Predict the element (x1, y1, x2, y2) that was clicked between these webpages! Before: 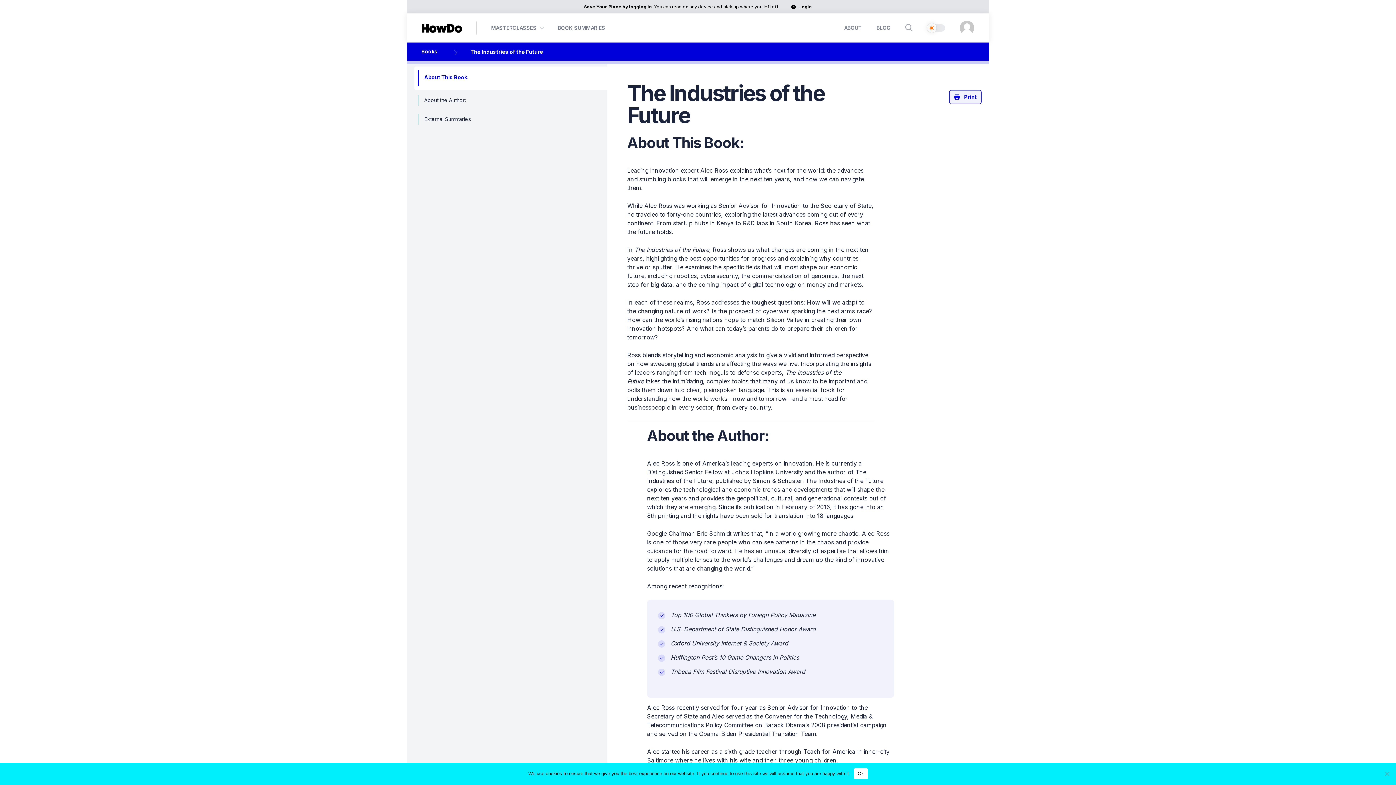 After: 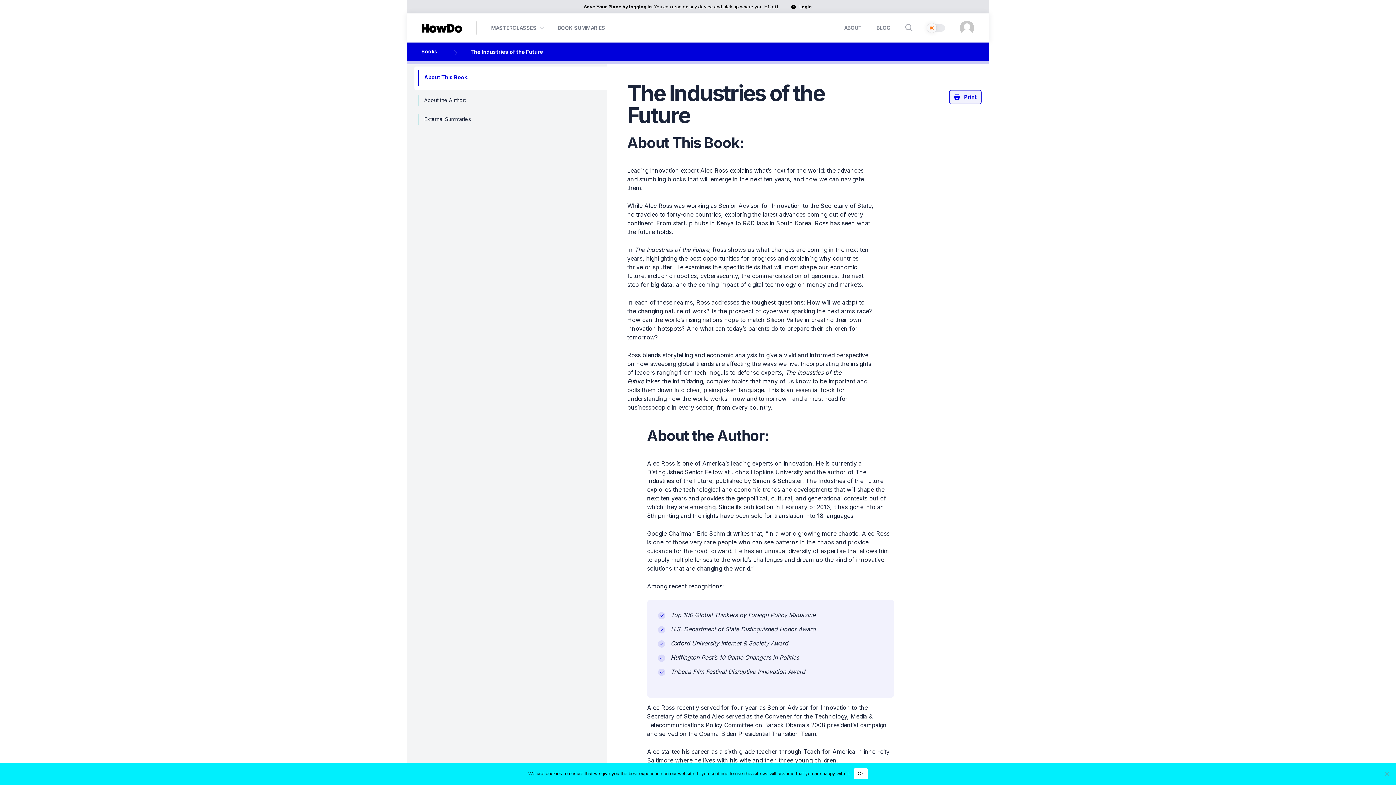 Action: label: Save Your Place by logging in.You can read on any device and pick up where you left off. bbox: (584, 3, 779, 10)